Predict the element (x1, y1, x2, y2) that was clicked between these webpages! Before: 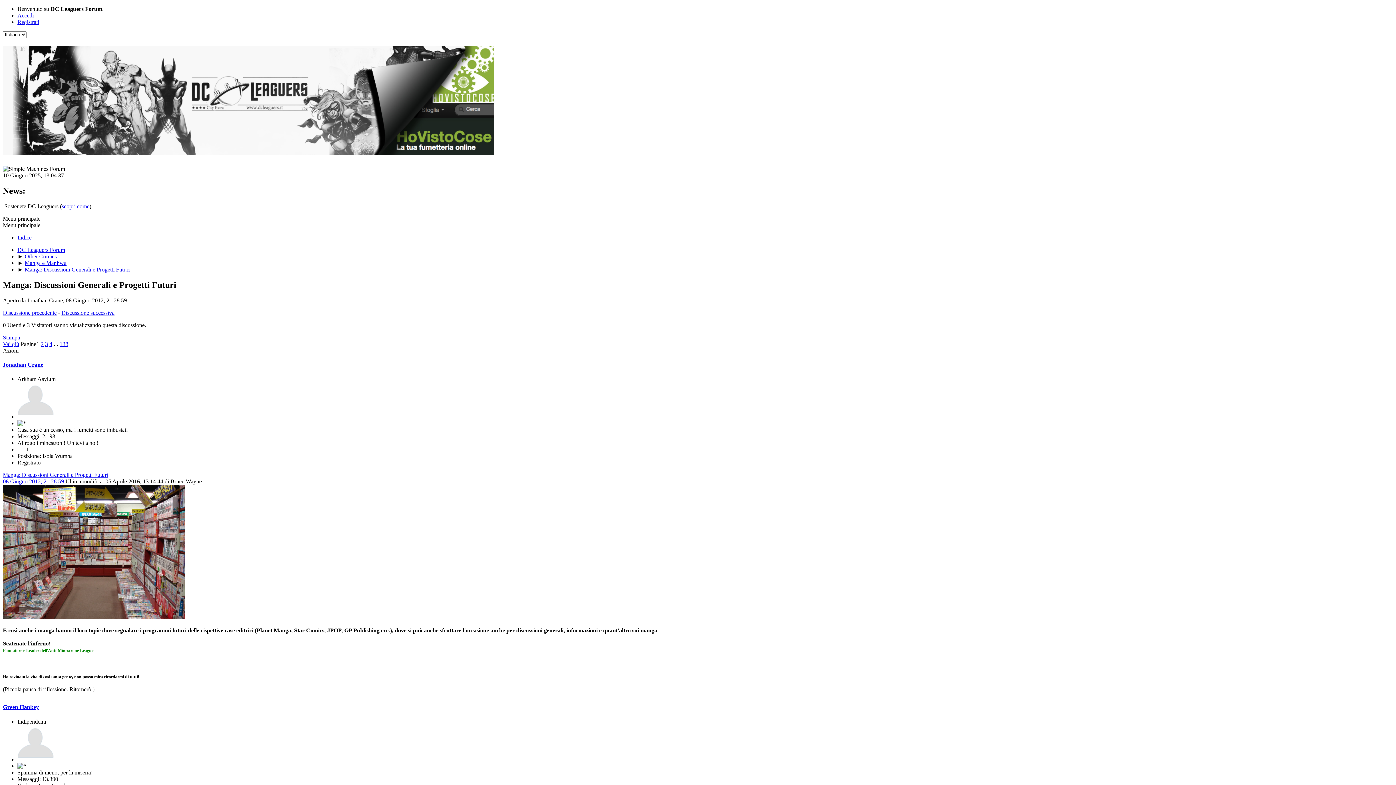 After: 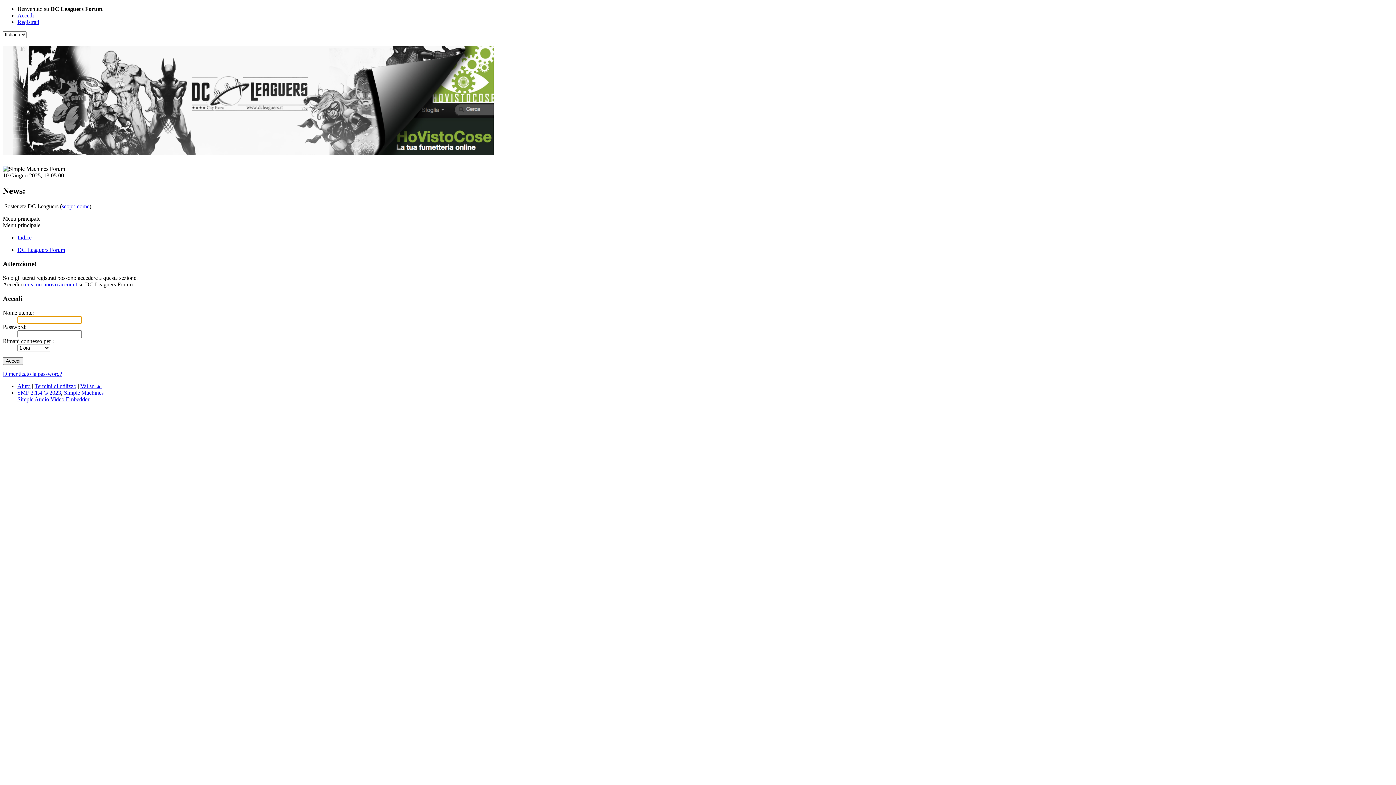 Action: bbox: (17, 413, 53, 420)